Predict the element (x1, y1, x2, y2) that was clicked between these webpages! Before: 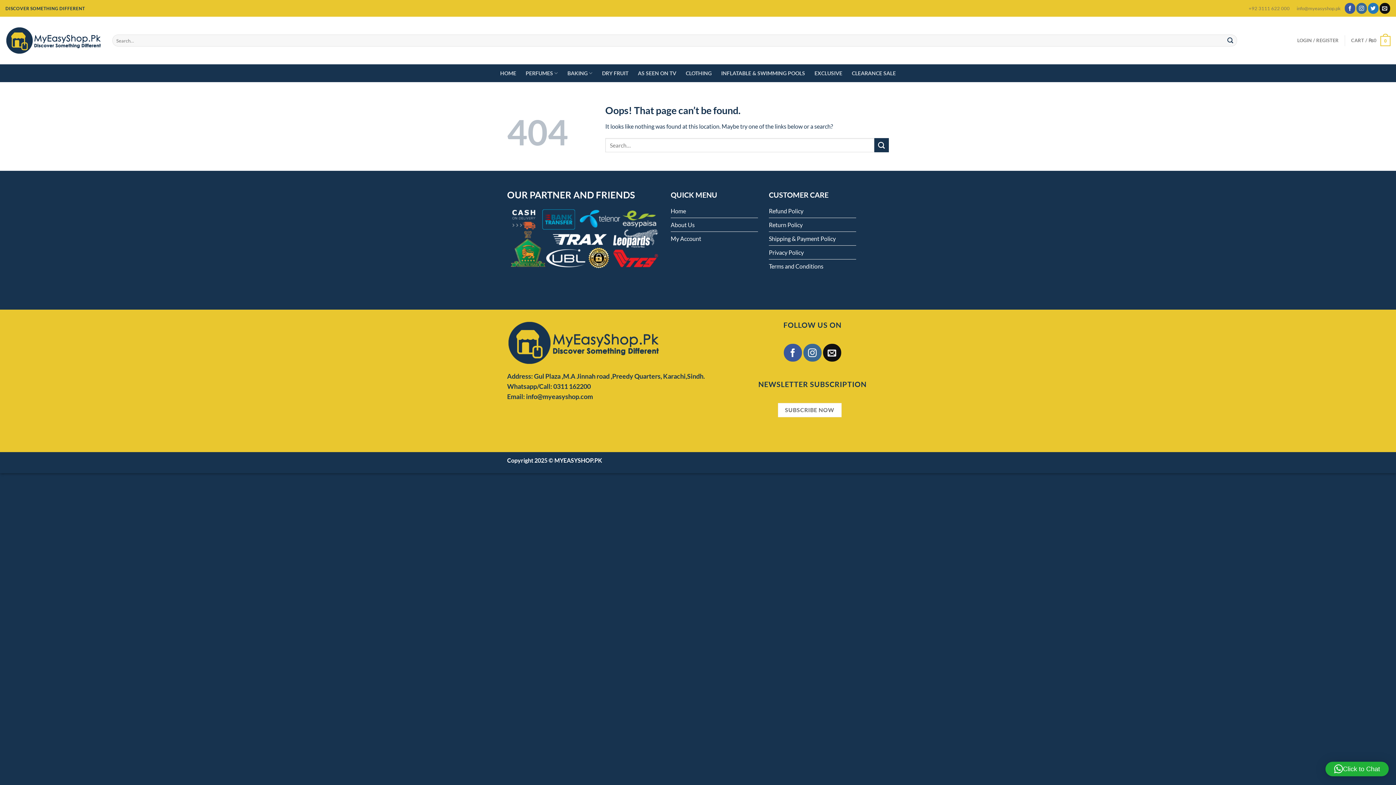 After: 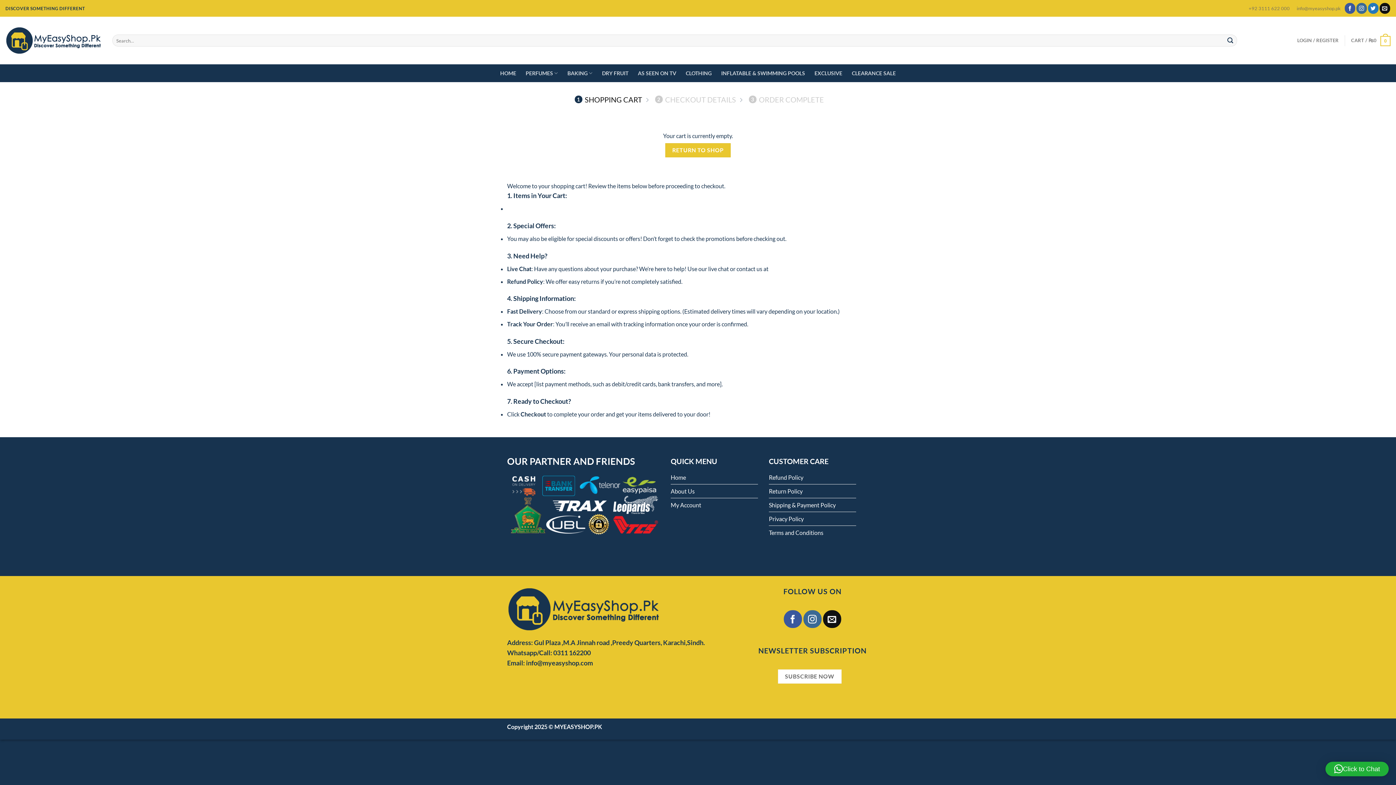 Action: bbox: (1351, 29, 1390, 51) label: CART / ₨0
0